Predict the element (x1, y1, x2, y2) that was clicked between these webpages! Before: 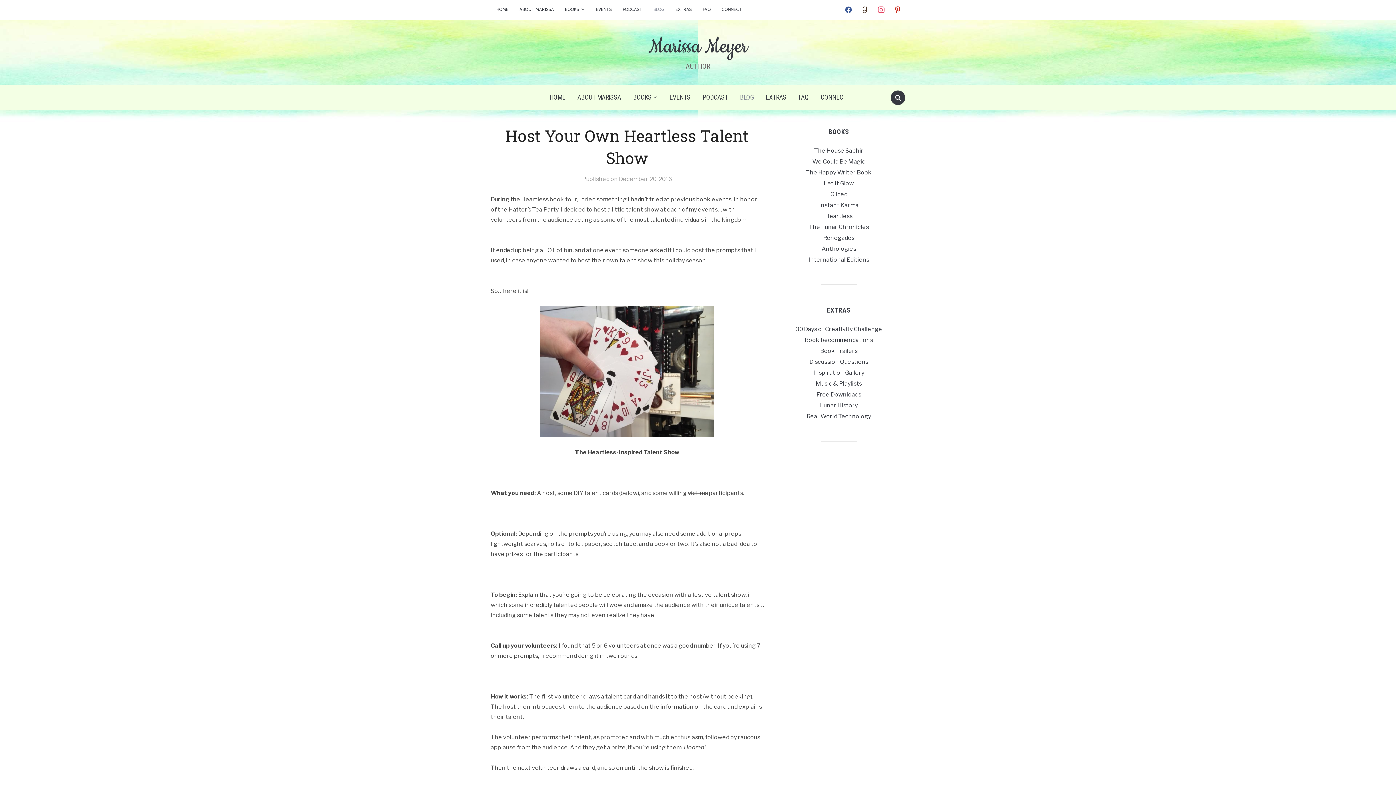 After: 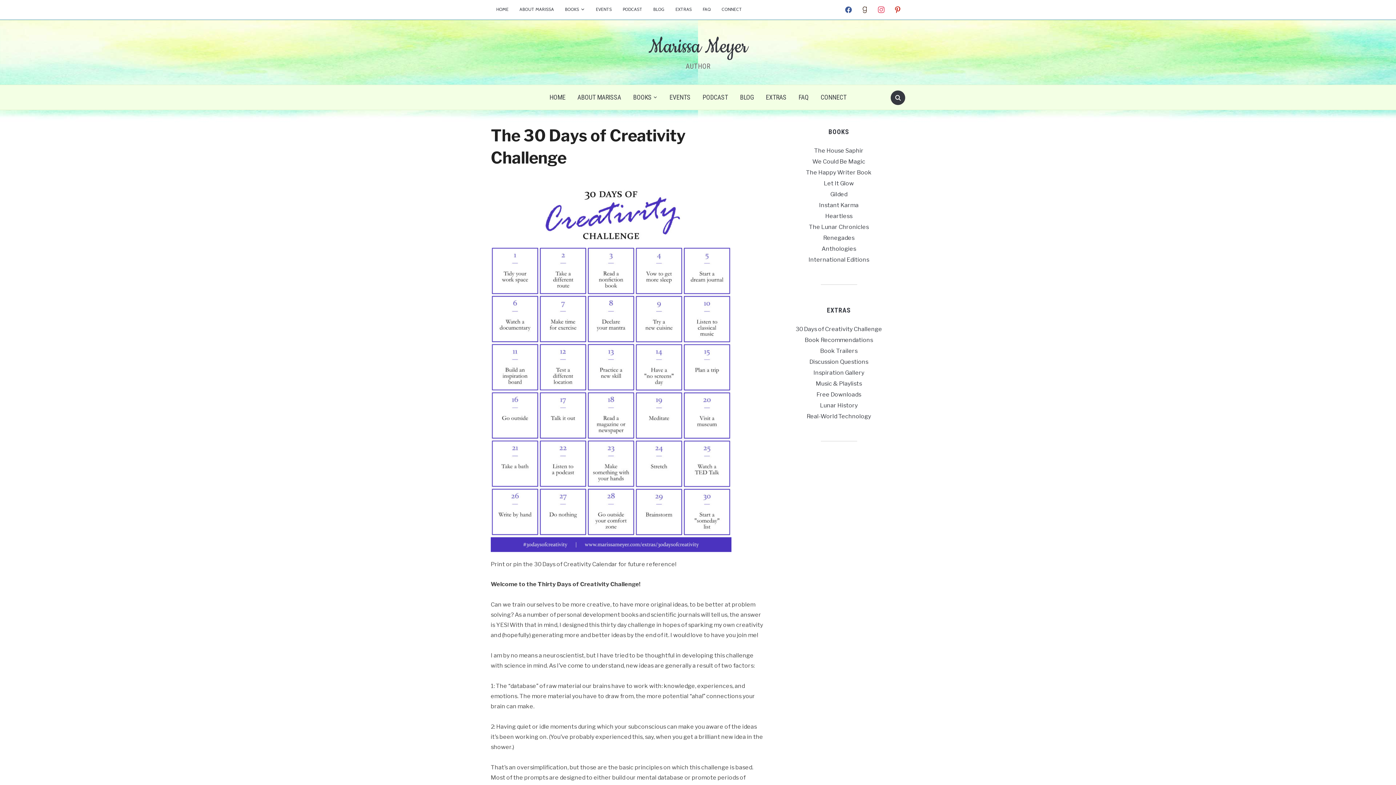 Action: label: 30 Days of Creativity Challenge bbox: (795, 325, 882, 332)